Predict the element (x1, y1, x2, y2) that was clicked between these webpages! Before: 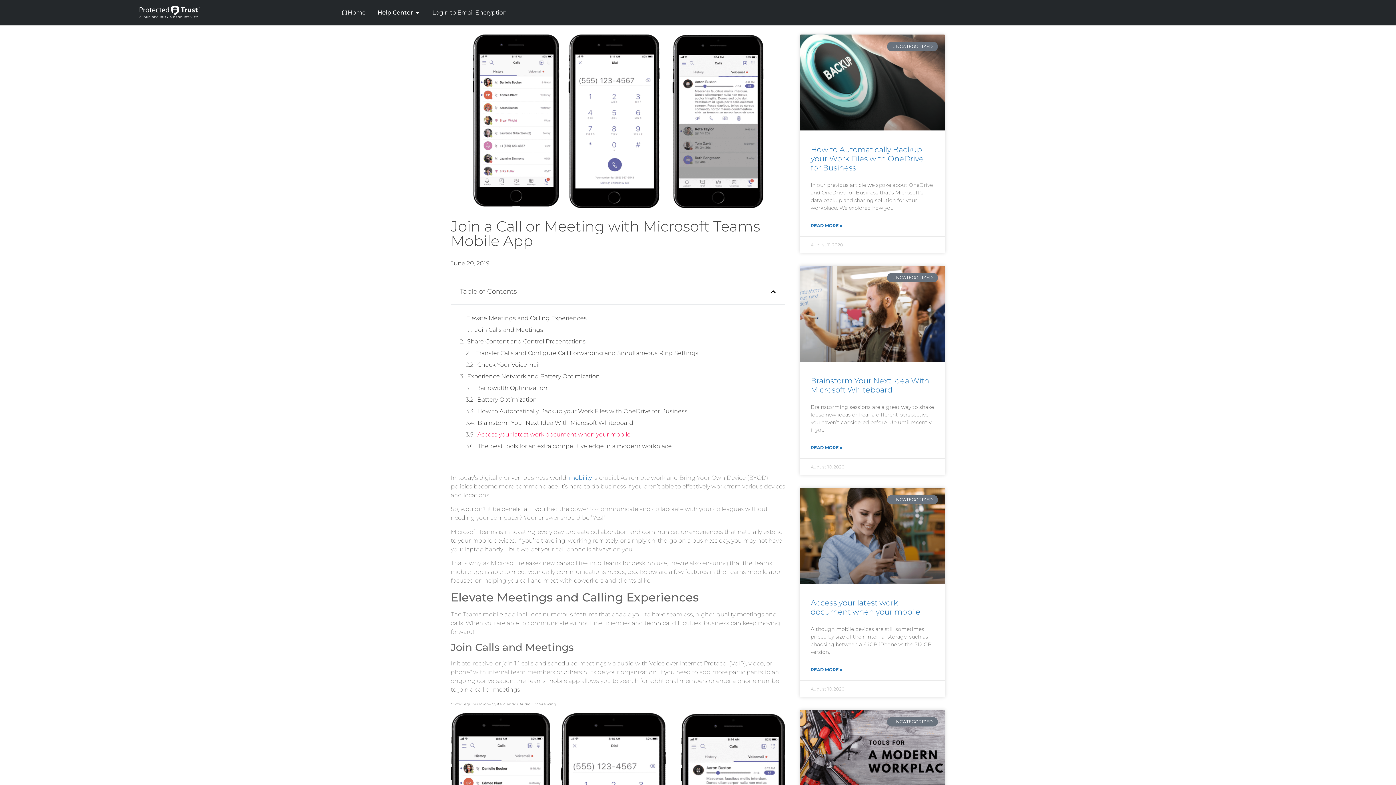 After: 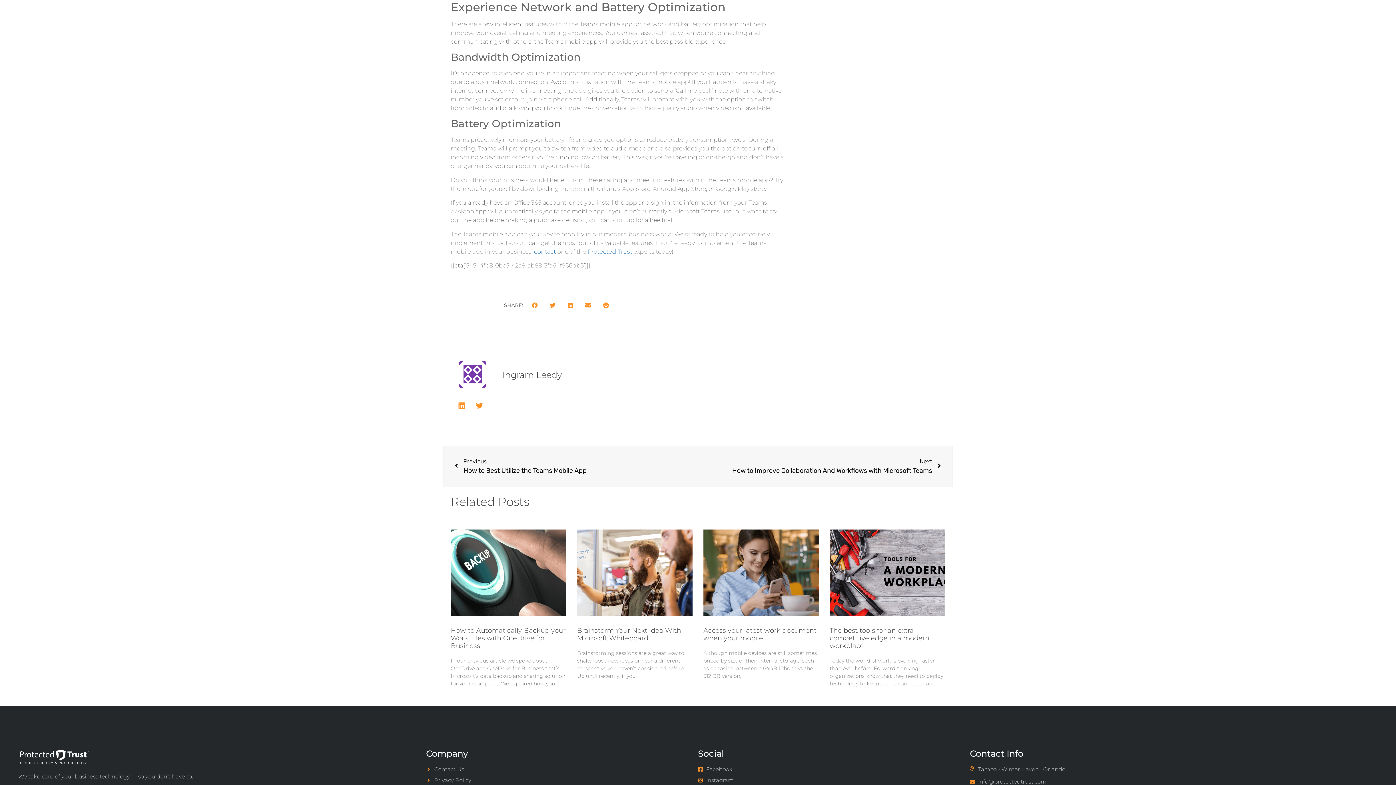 Action: bbox: (467, 372, 600, 381) label: Experience Network and Battery Optimization